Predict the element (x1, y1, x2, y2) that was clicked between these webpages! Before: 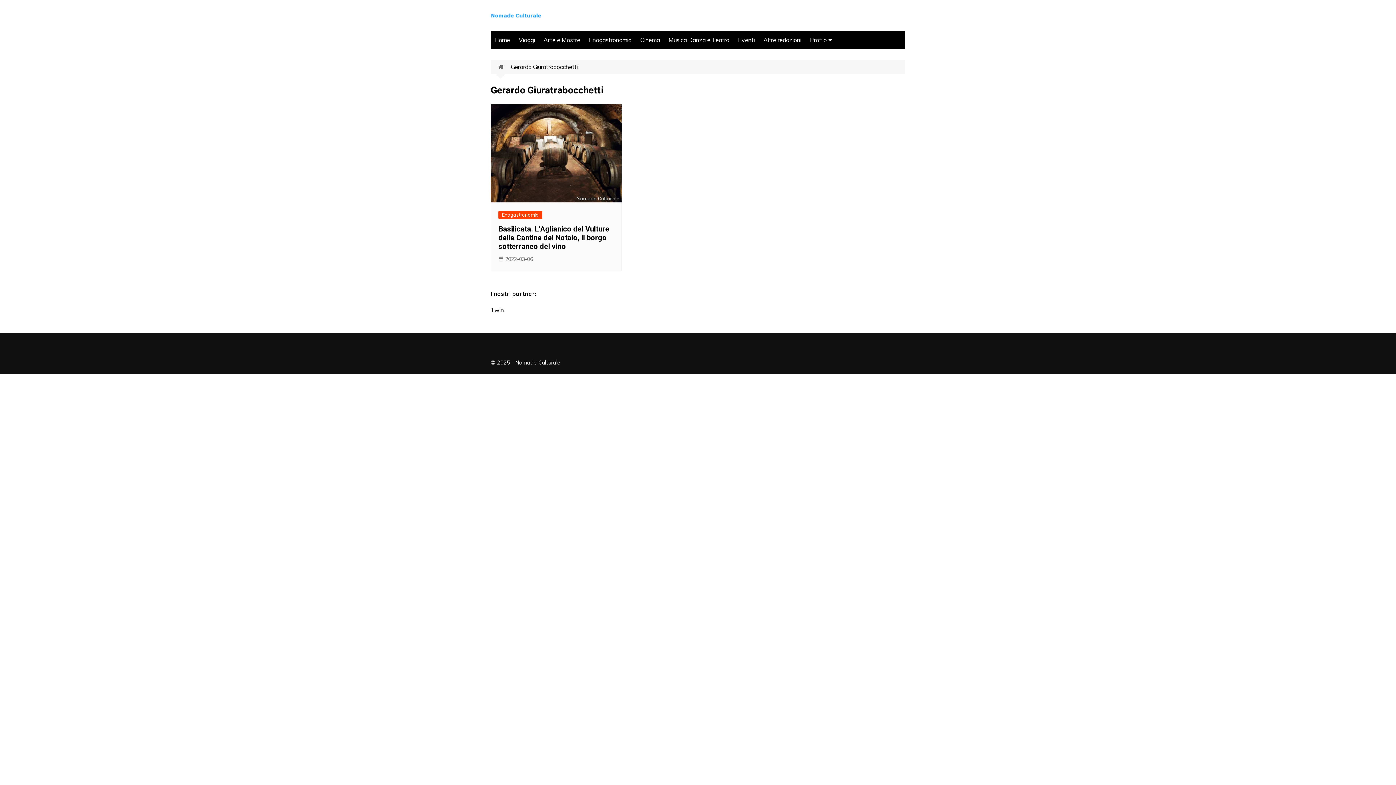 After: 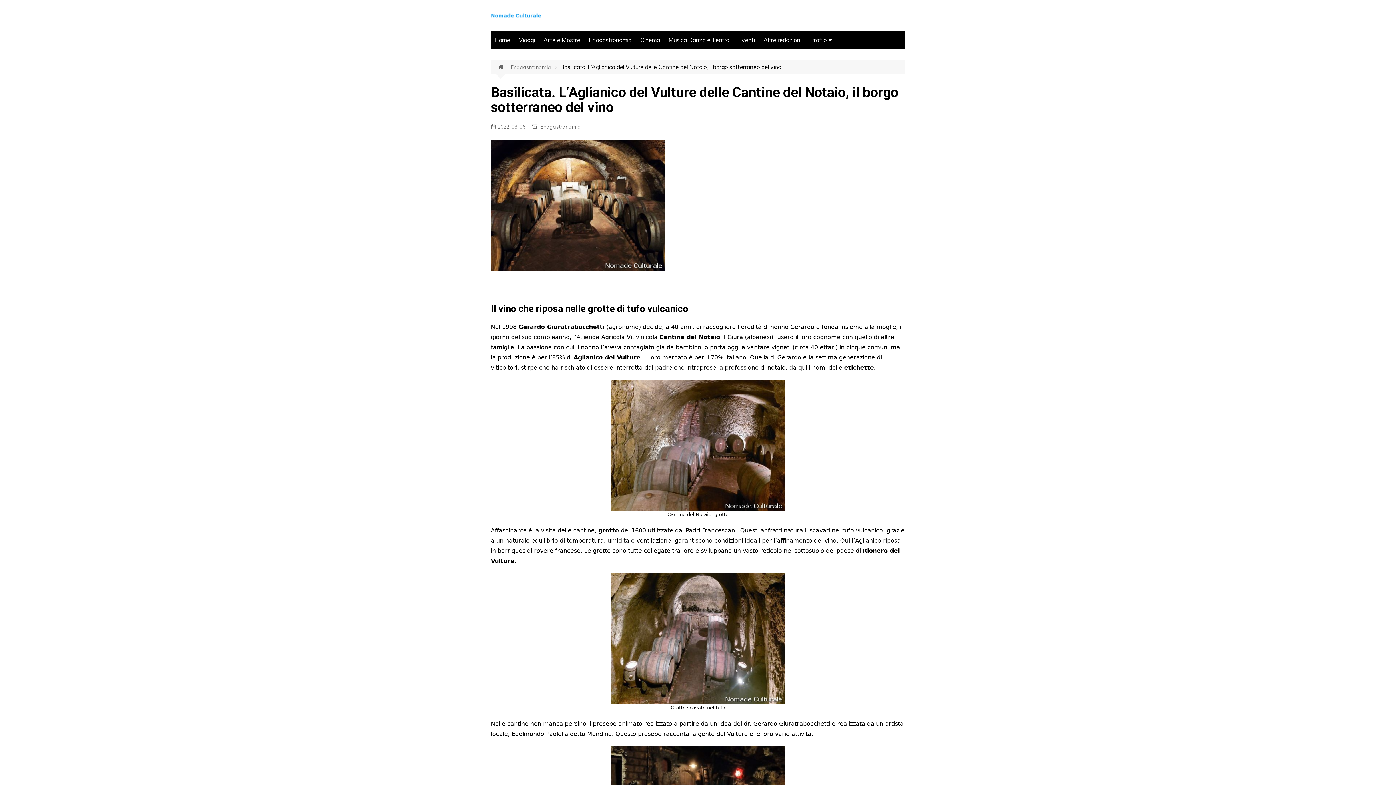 Action: bbox: (490, 104, 621, 202)